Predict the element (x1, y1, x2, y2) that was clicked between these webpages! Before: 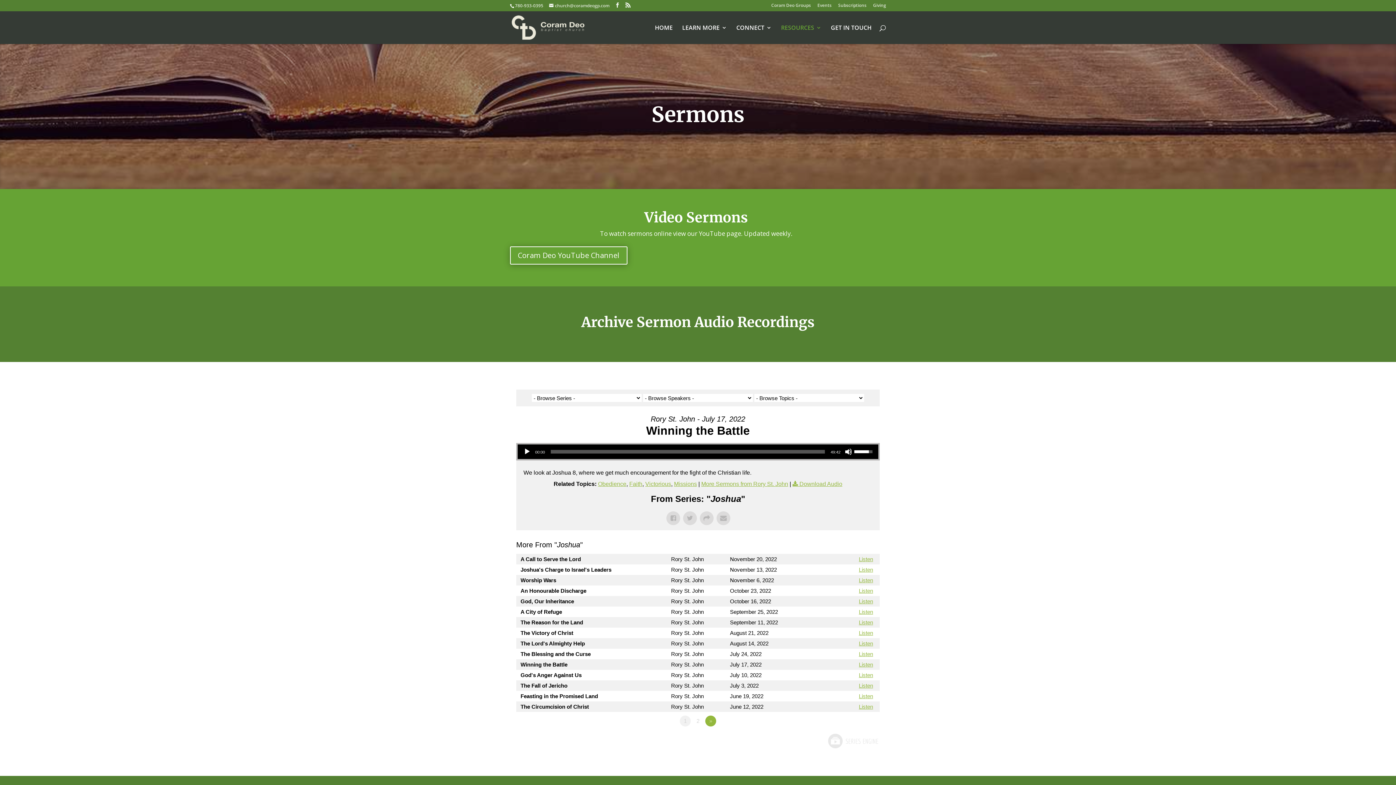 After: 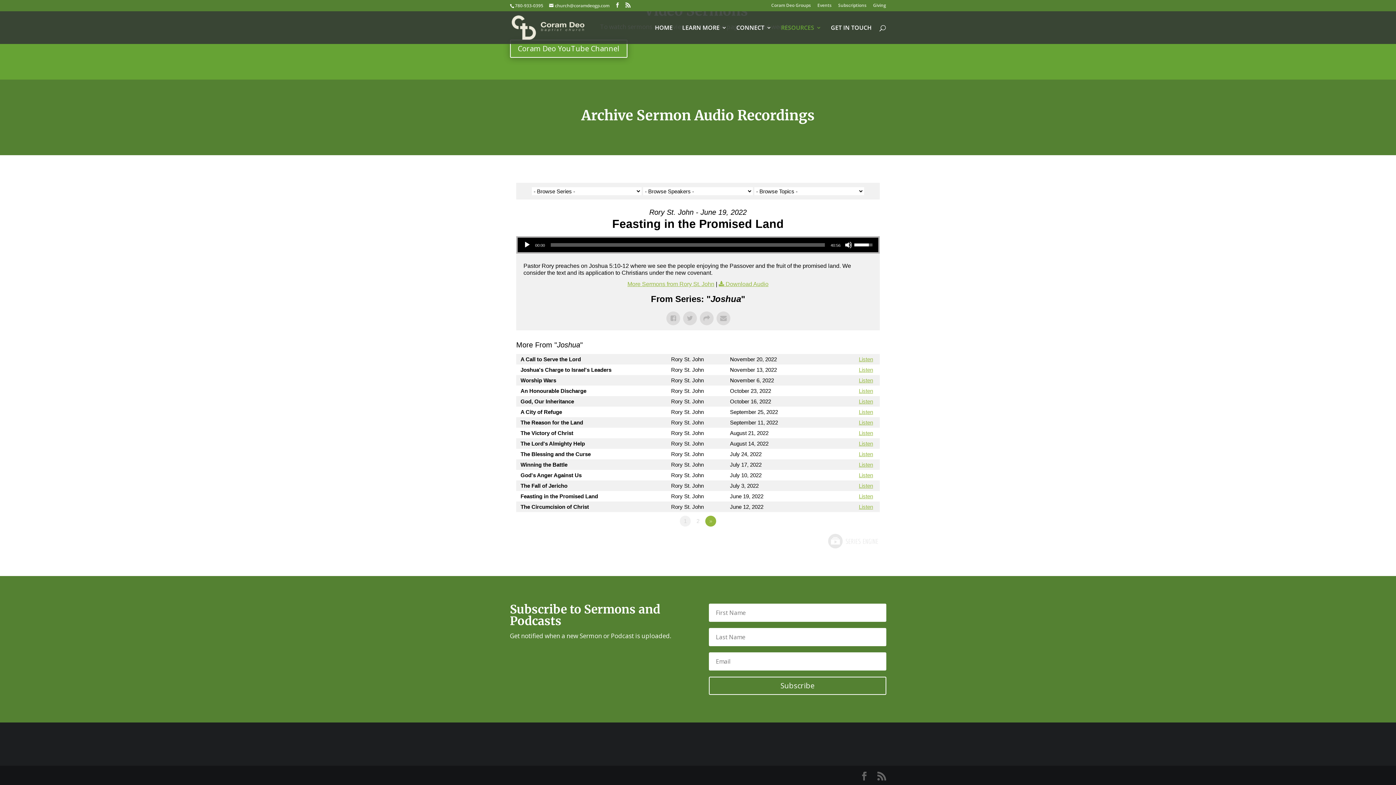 Action: label: Listen bbox: (859, 693, 873, 699)